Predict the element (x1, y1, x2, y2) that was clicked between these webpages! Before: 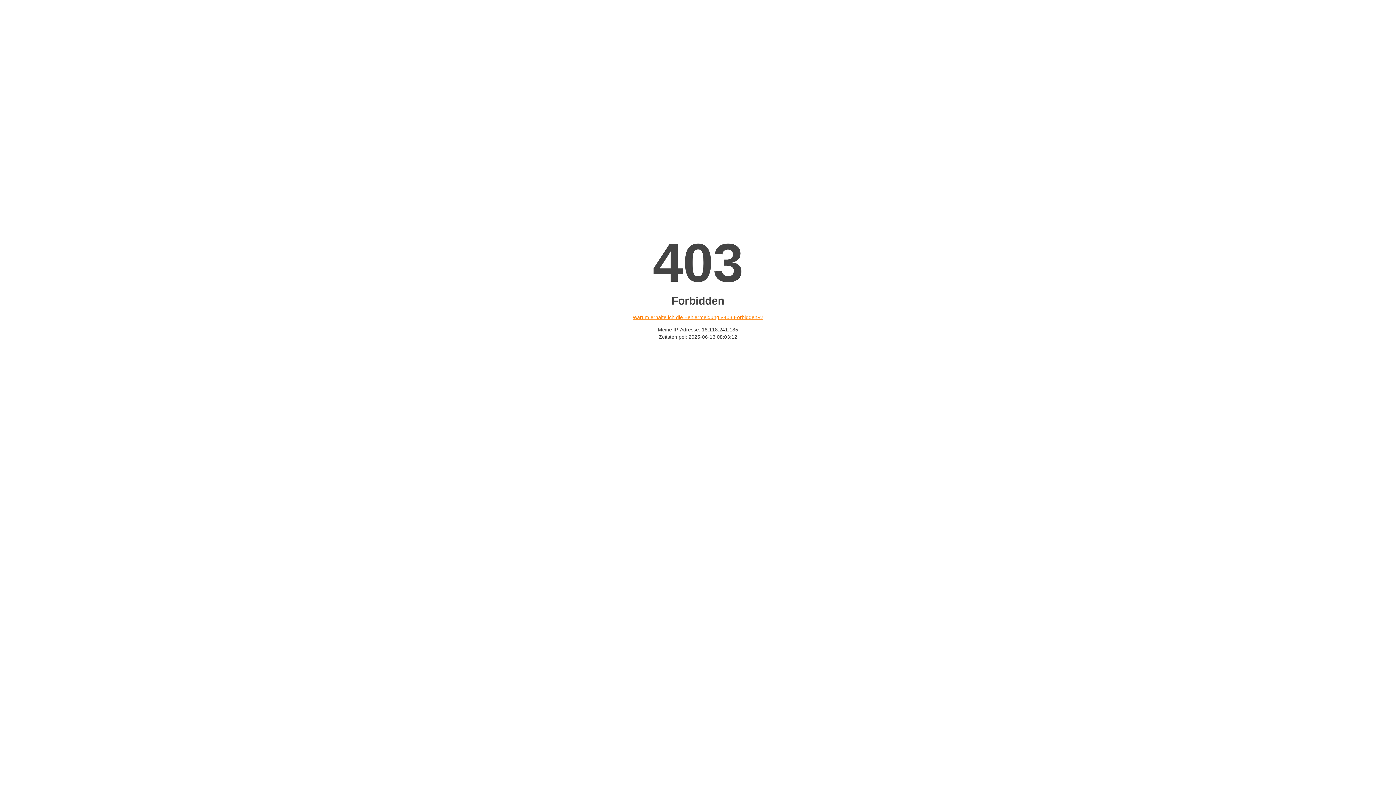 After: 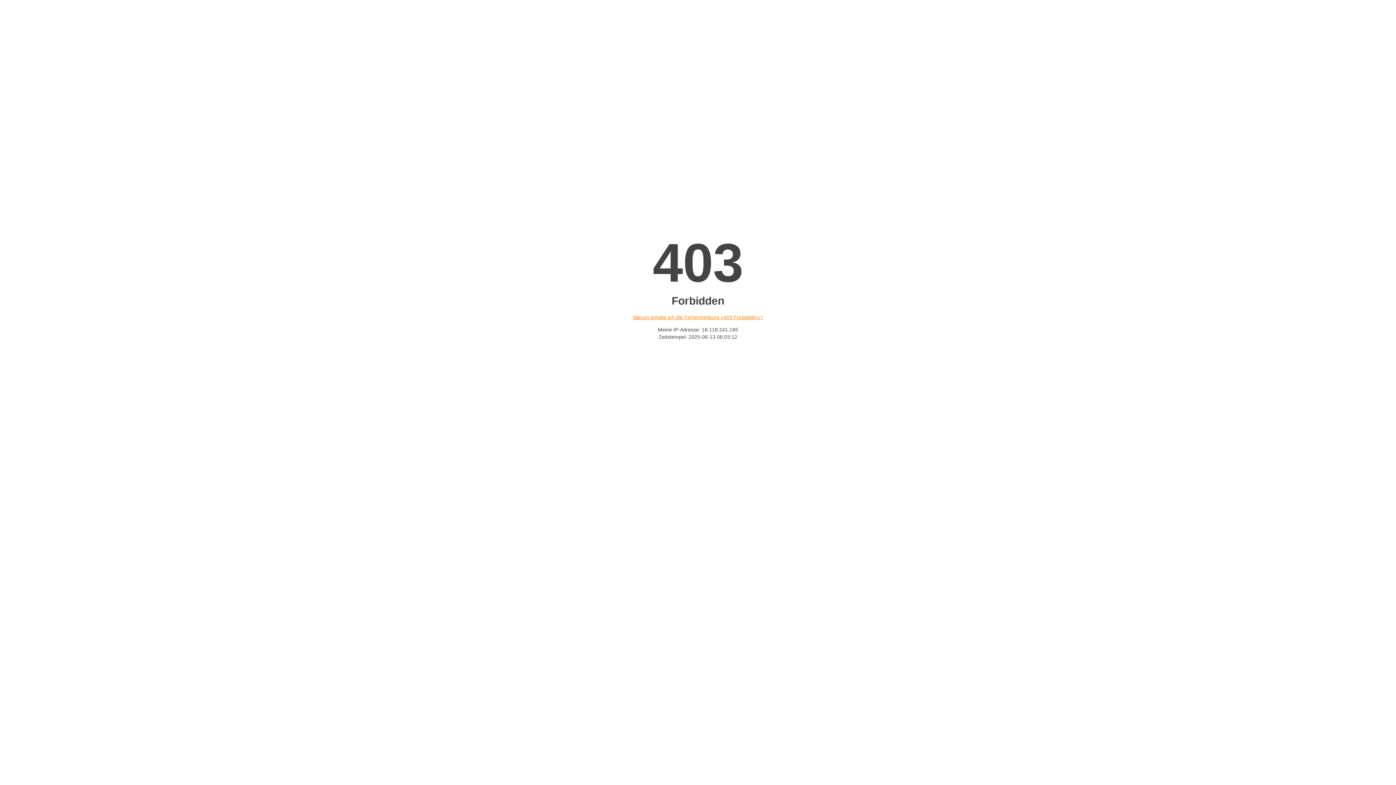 Action: label: Warum erhalte ich die Fehlermeldung «403 Forbidden»? bbox: (632, 314, 763, 320)